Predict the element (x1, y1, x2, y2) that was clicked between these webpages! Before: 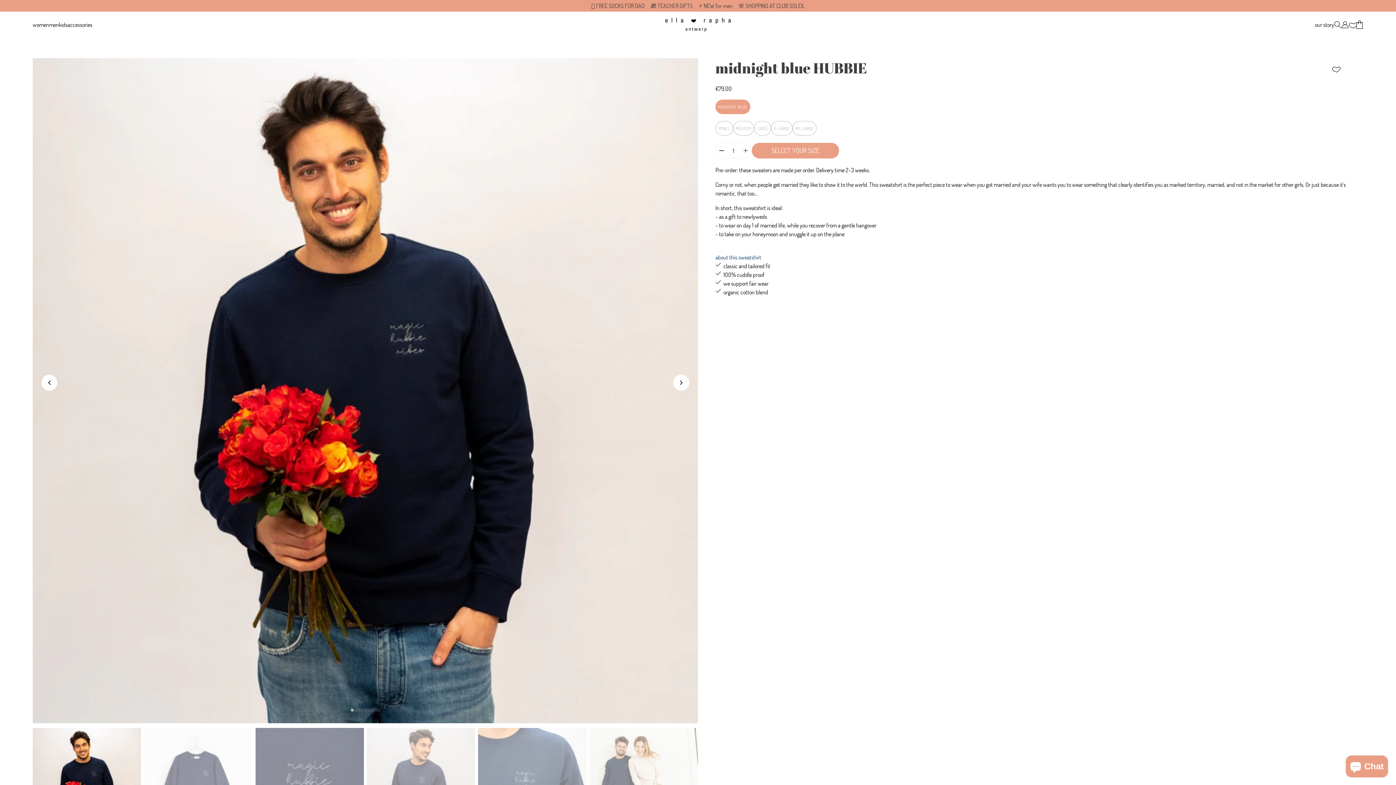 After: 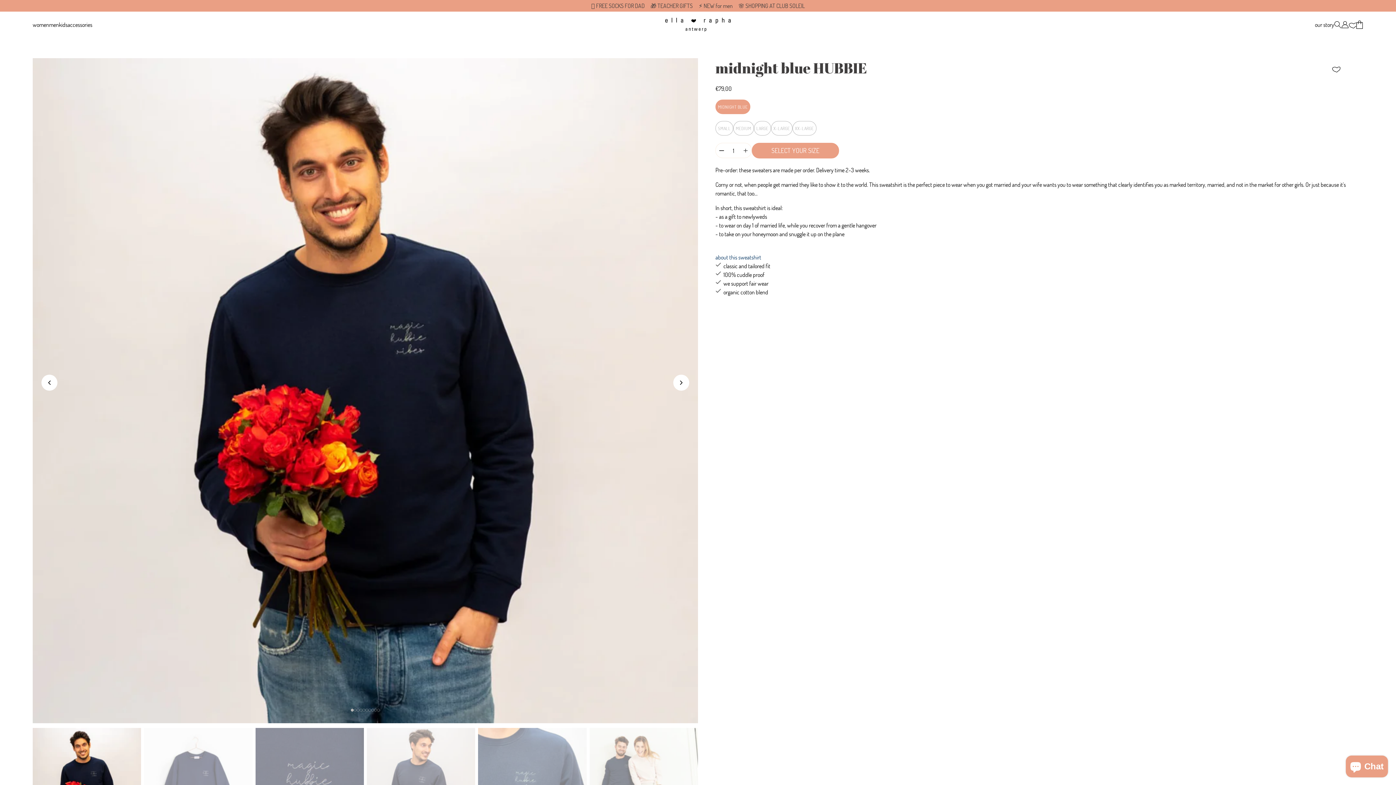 Action: bbox: (1349, 21, 1356, 28)